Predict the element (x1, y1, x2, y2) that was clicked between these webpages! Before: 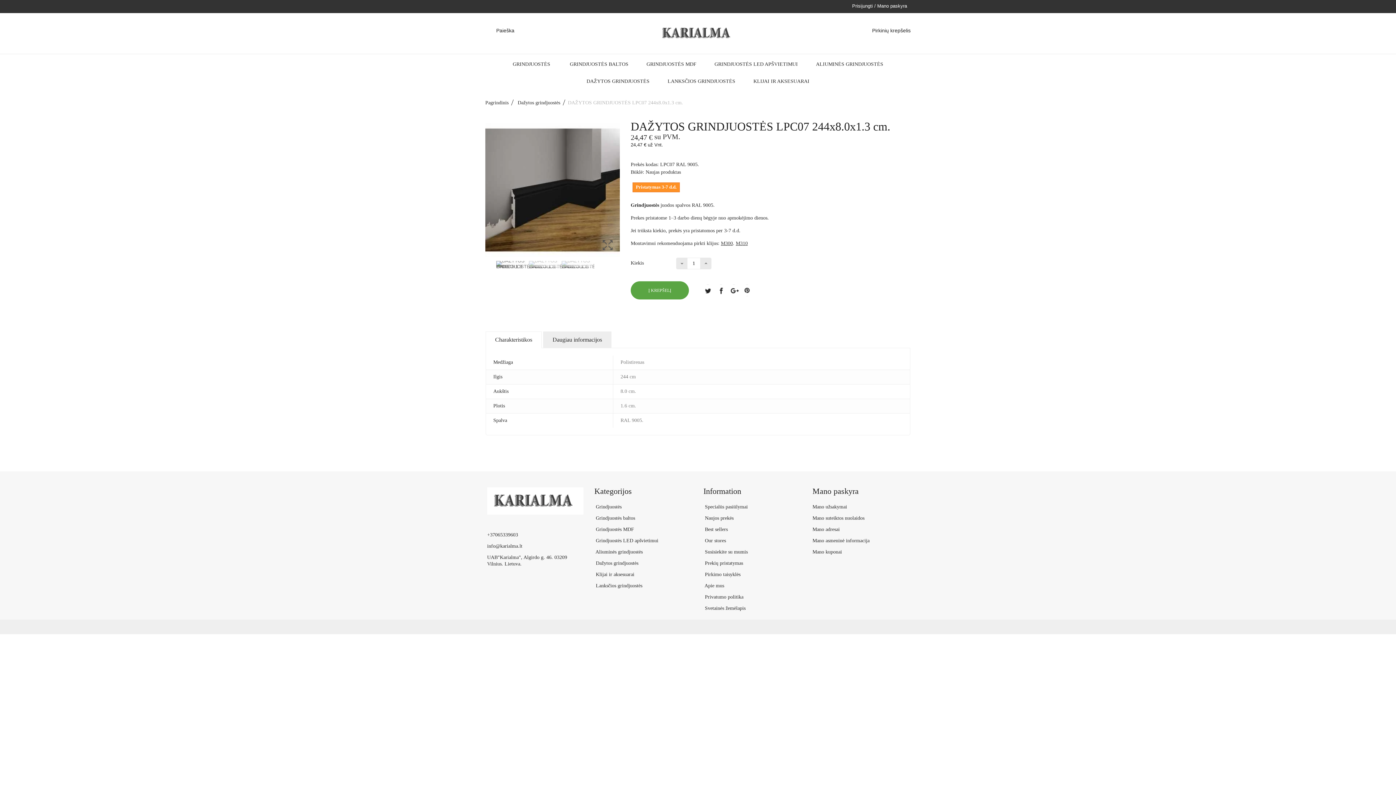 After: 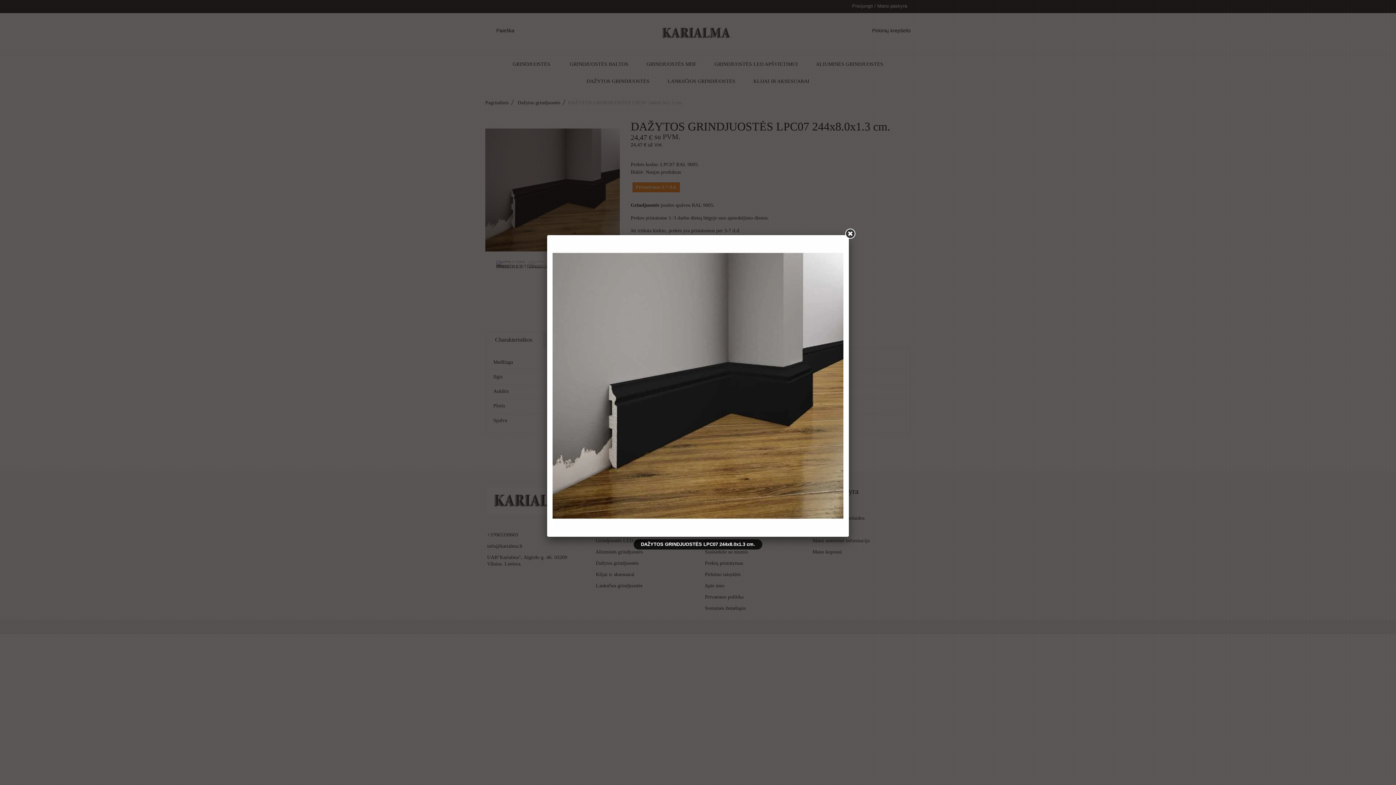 Action: bbox: (496, 261, 526, 266)